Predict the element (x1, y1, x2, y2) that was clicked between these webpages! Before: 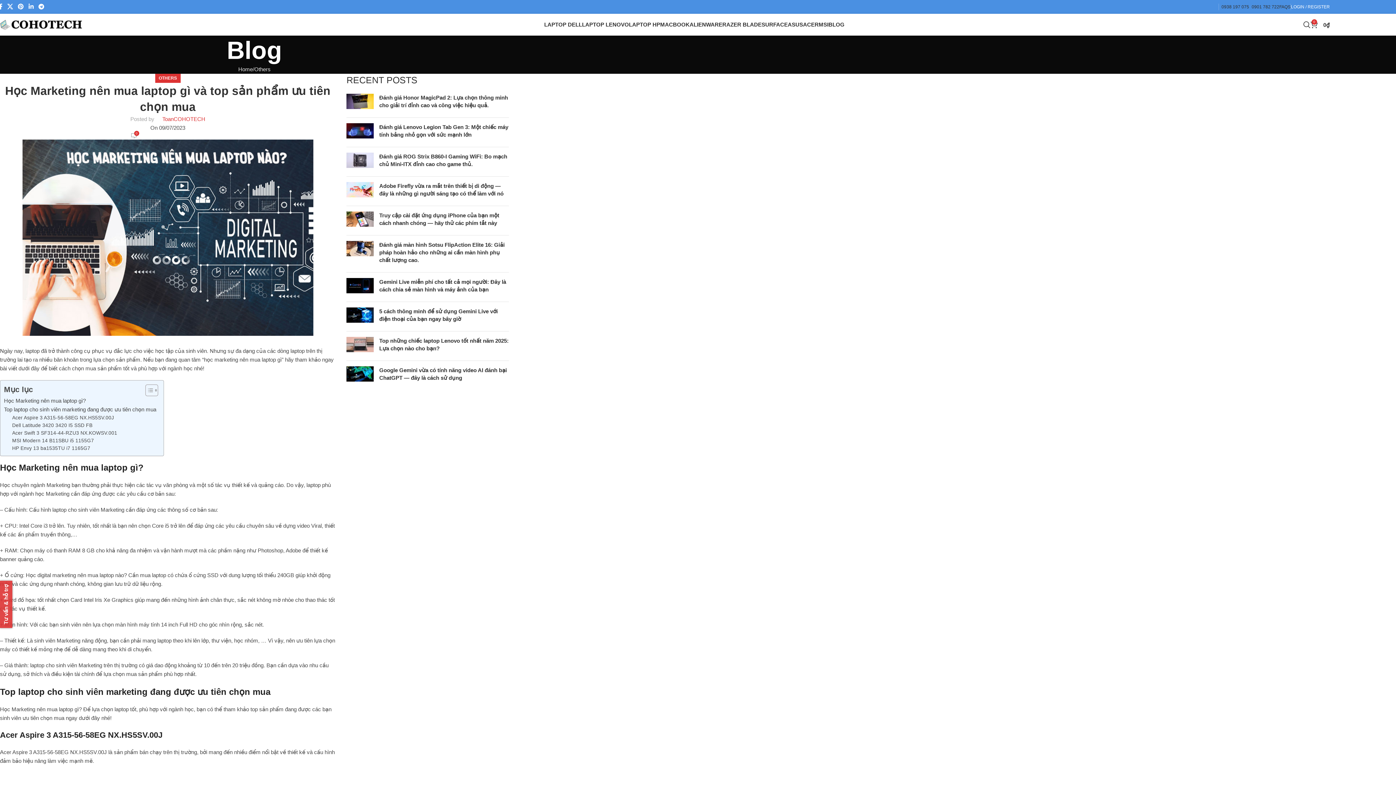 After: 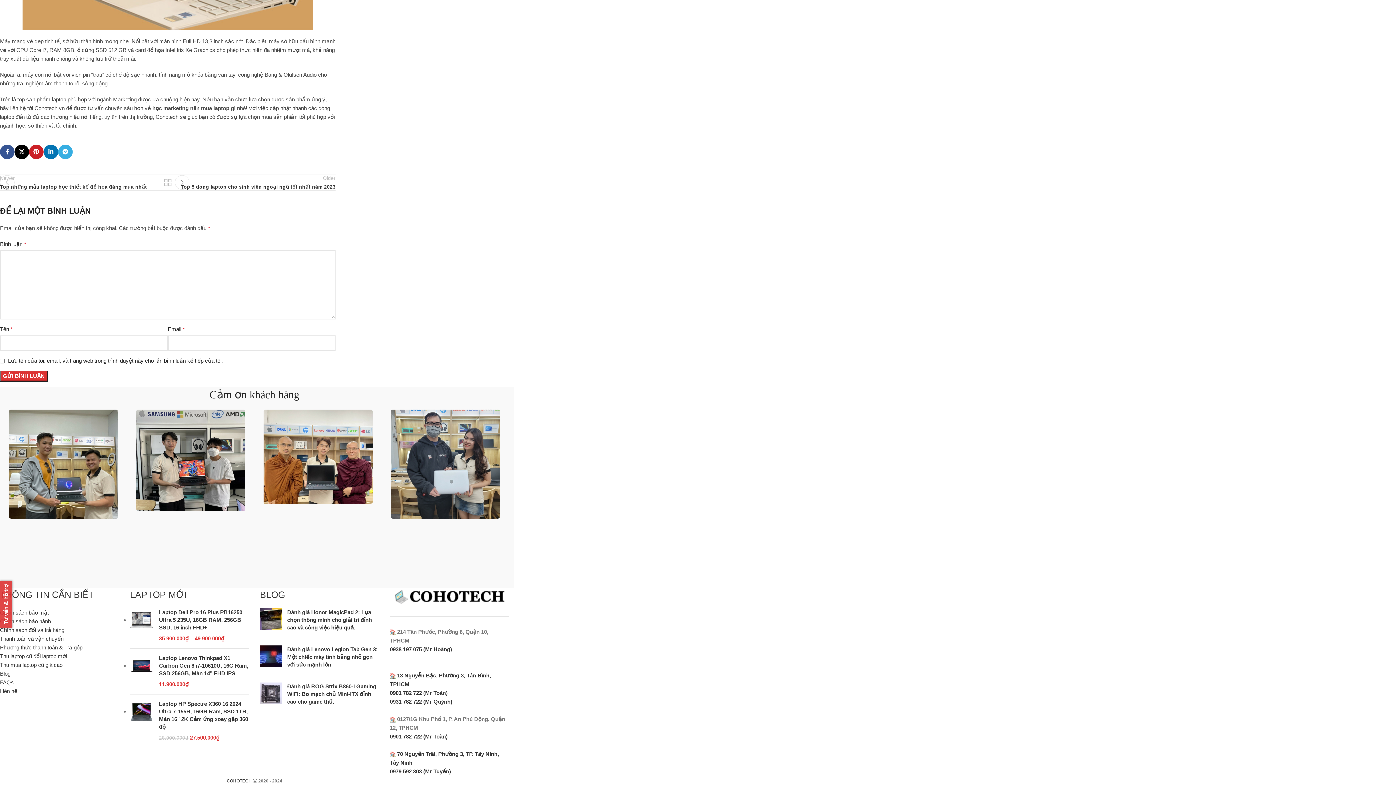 Action: label: 0 bbox: (130, 132, 137, 139)